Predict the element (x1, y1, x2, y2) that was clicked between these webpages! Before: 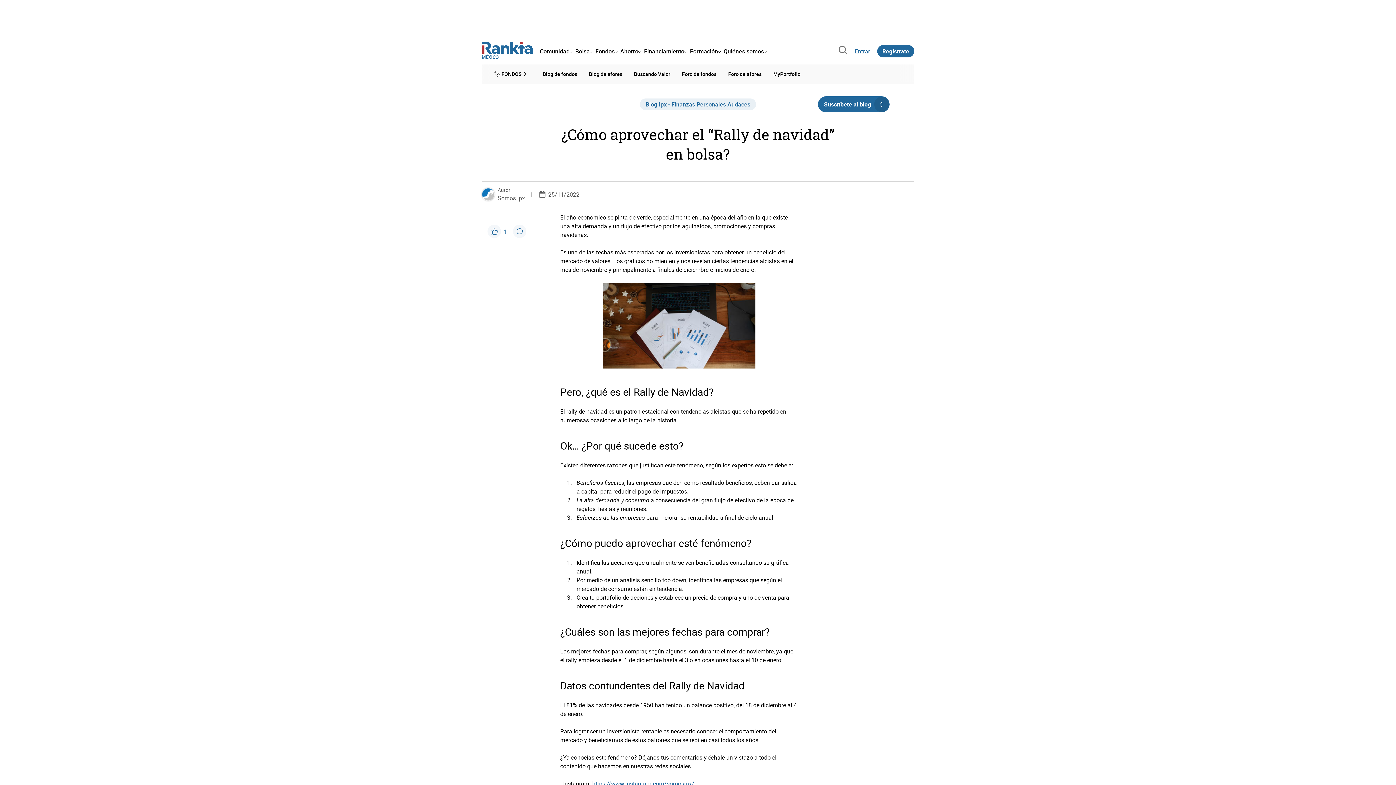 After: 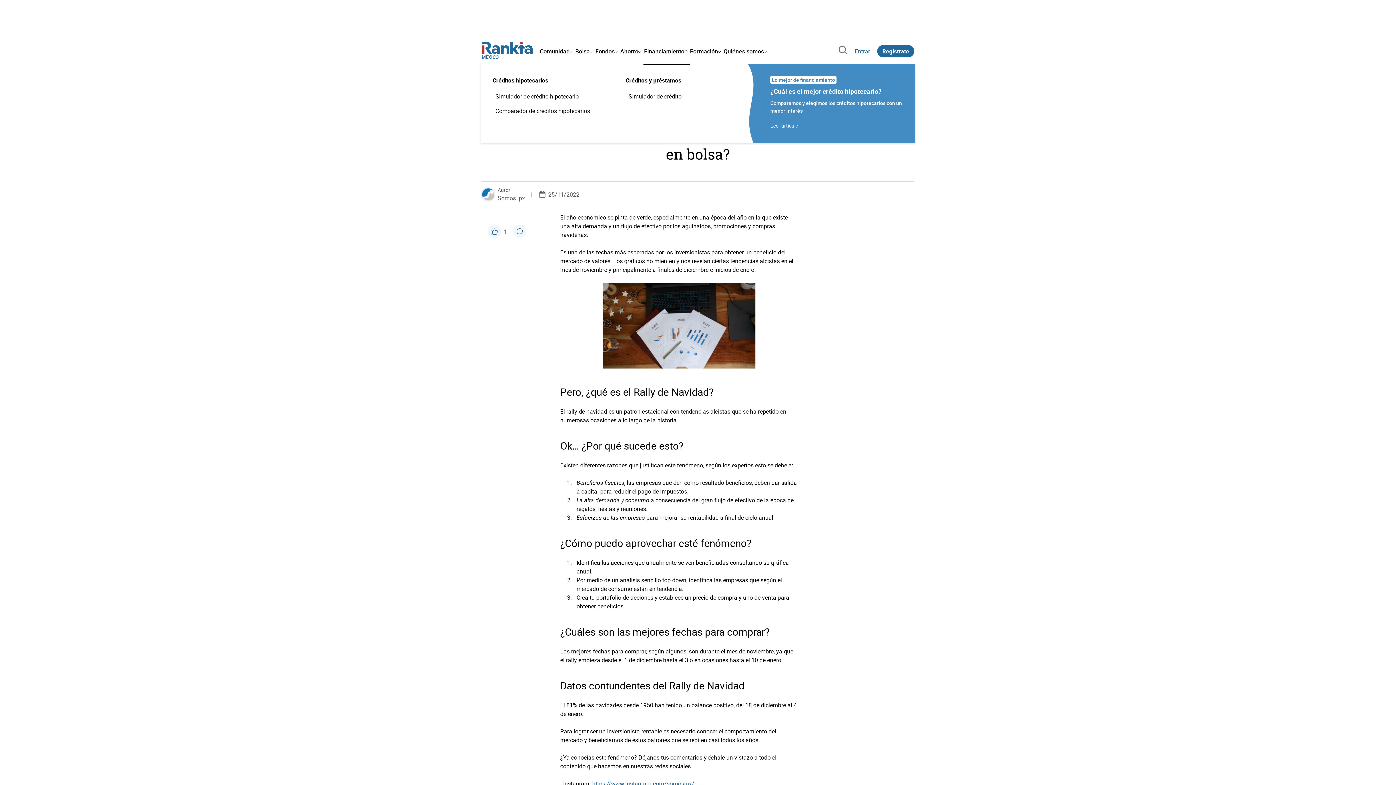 Action: label: Financiamiento bbox: (642, 41, 688, 61)